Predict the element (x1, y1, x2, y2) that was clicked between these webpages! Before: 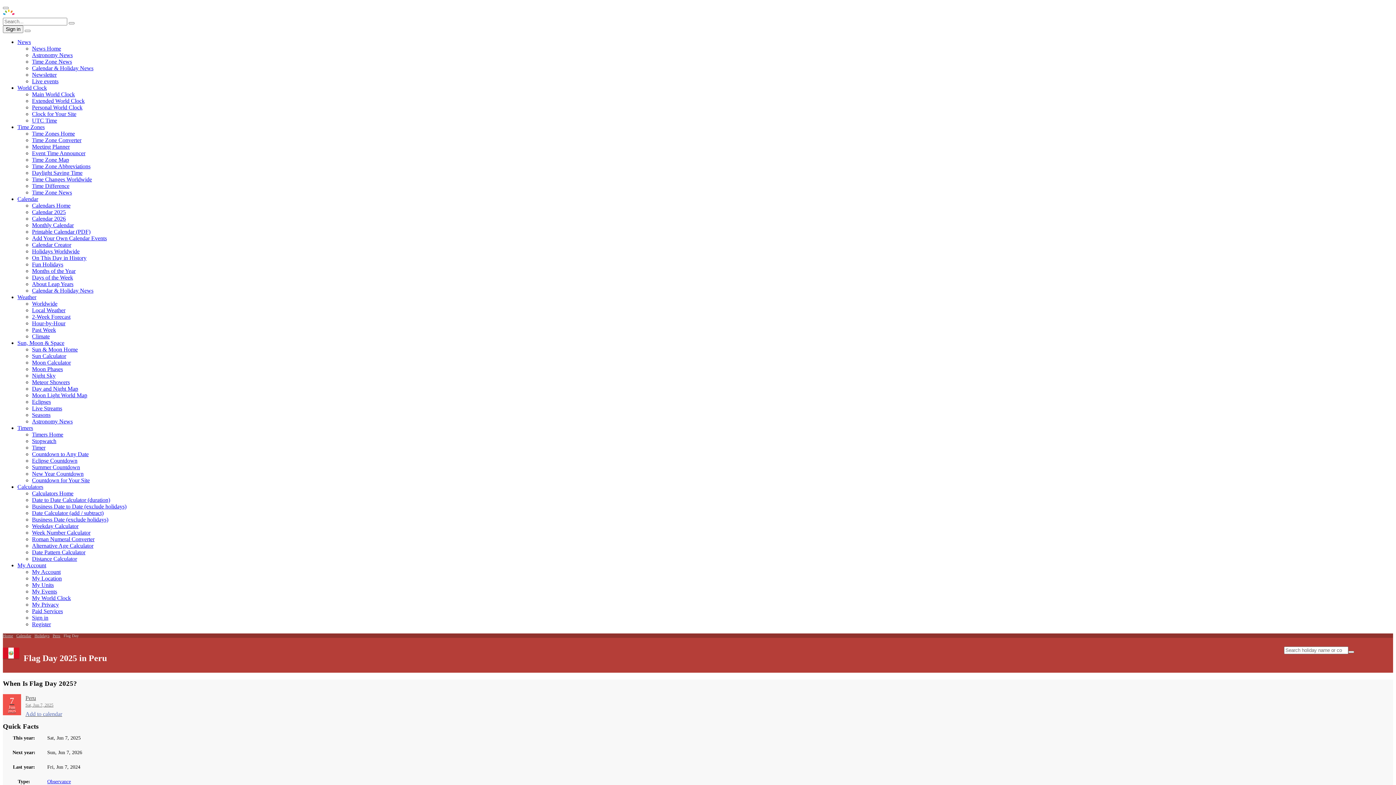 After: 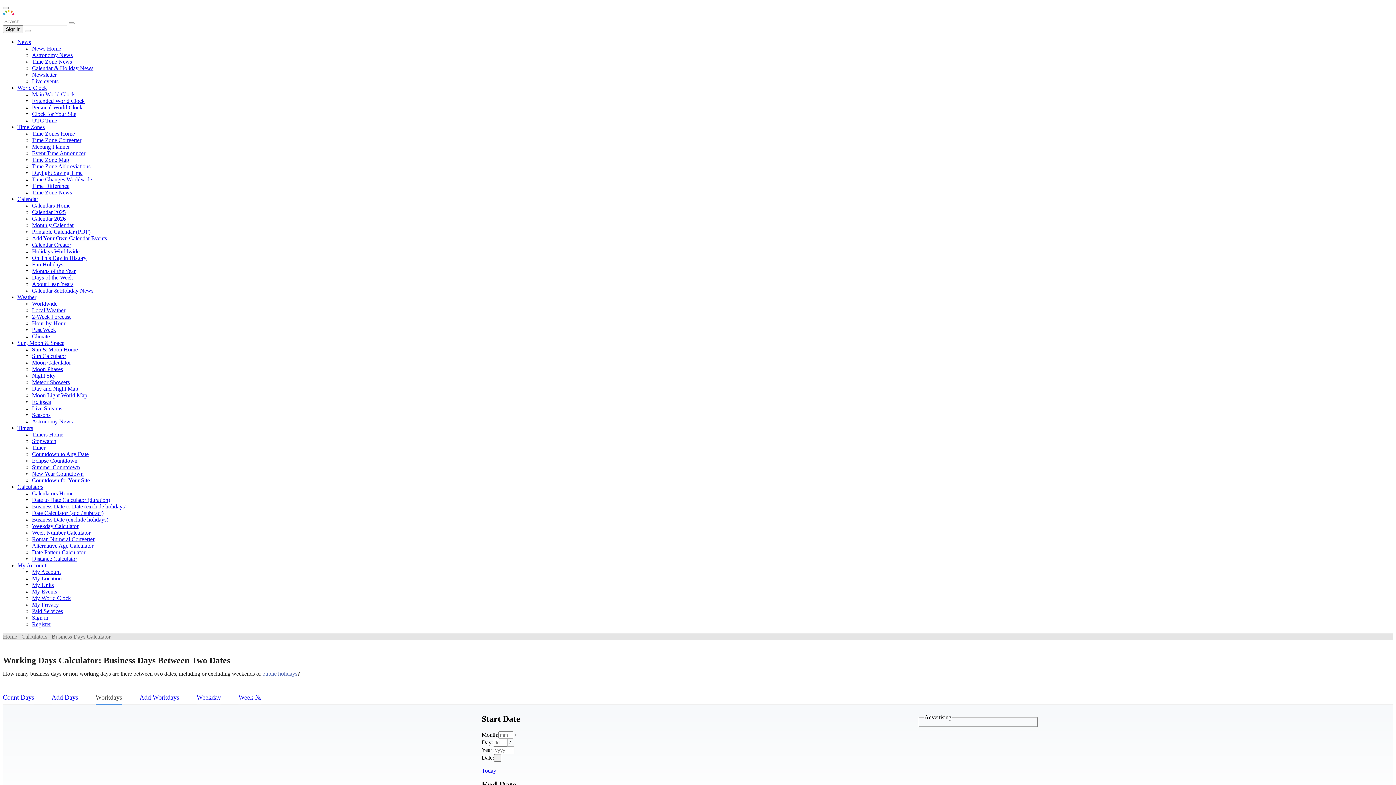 Action: bbox: (32, 503, 126, 509) label: Business Date to Date (exclude holidays)